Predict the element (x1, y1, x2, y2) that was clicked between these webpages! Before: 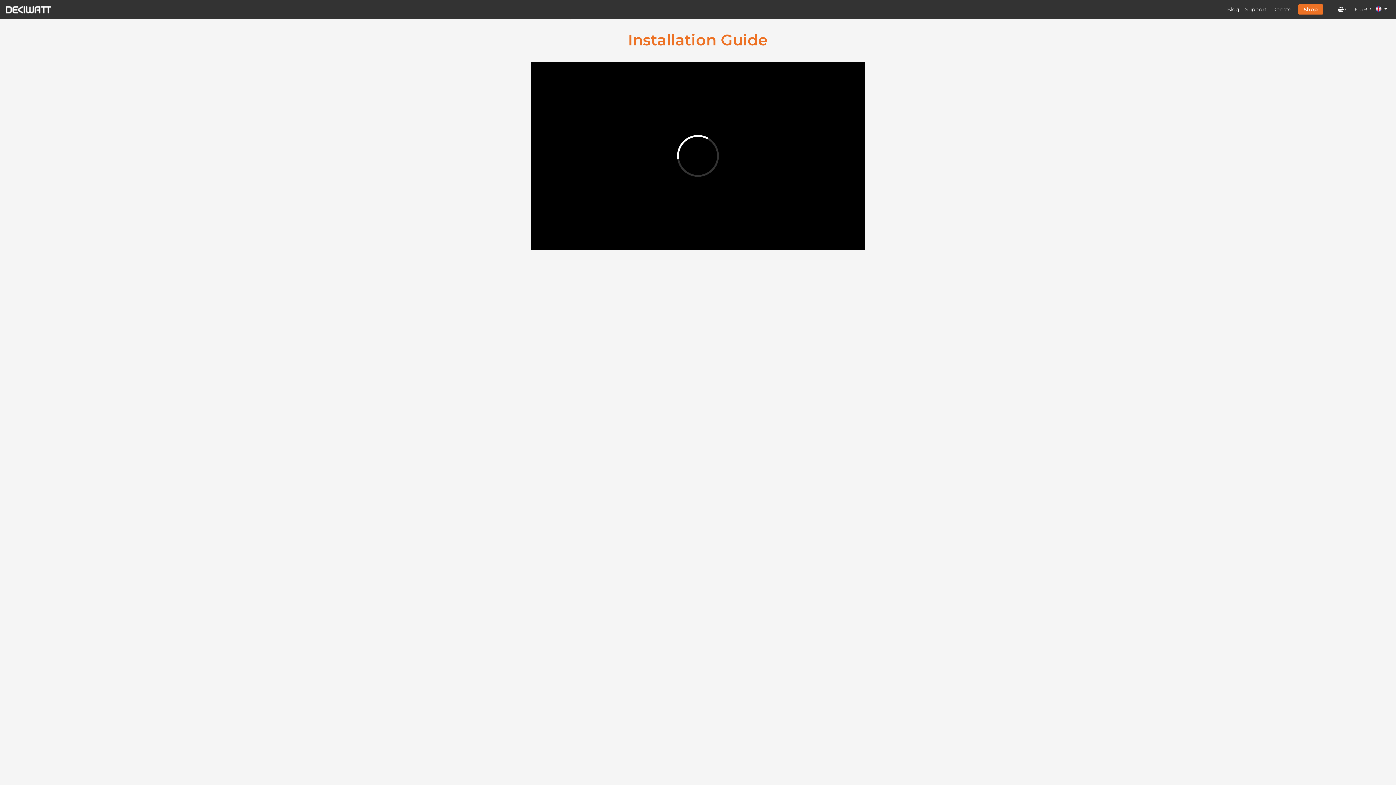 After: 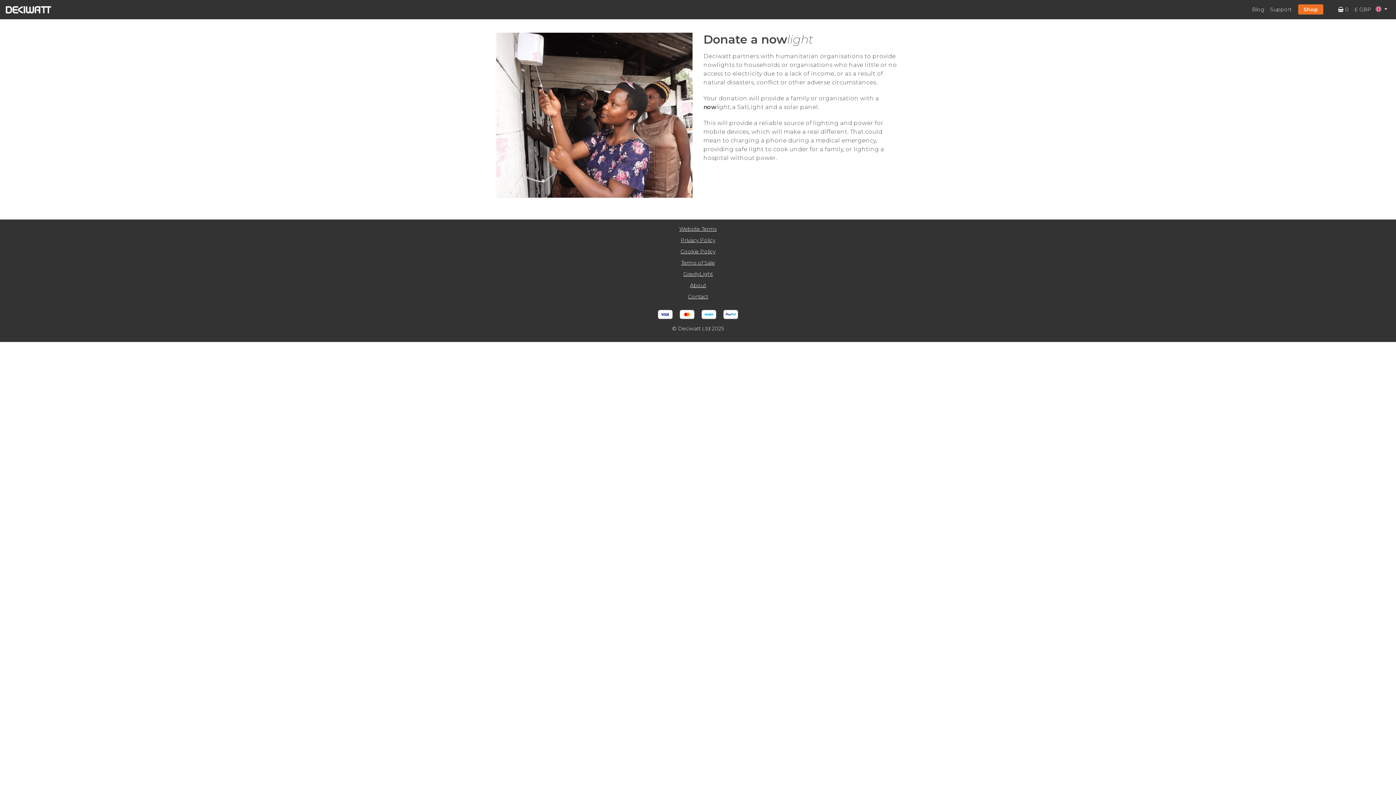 Action: label: Donate bbox: (1272, 6, 1291, 12)